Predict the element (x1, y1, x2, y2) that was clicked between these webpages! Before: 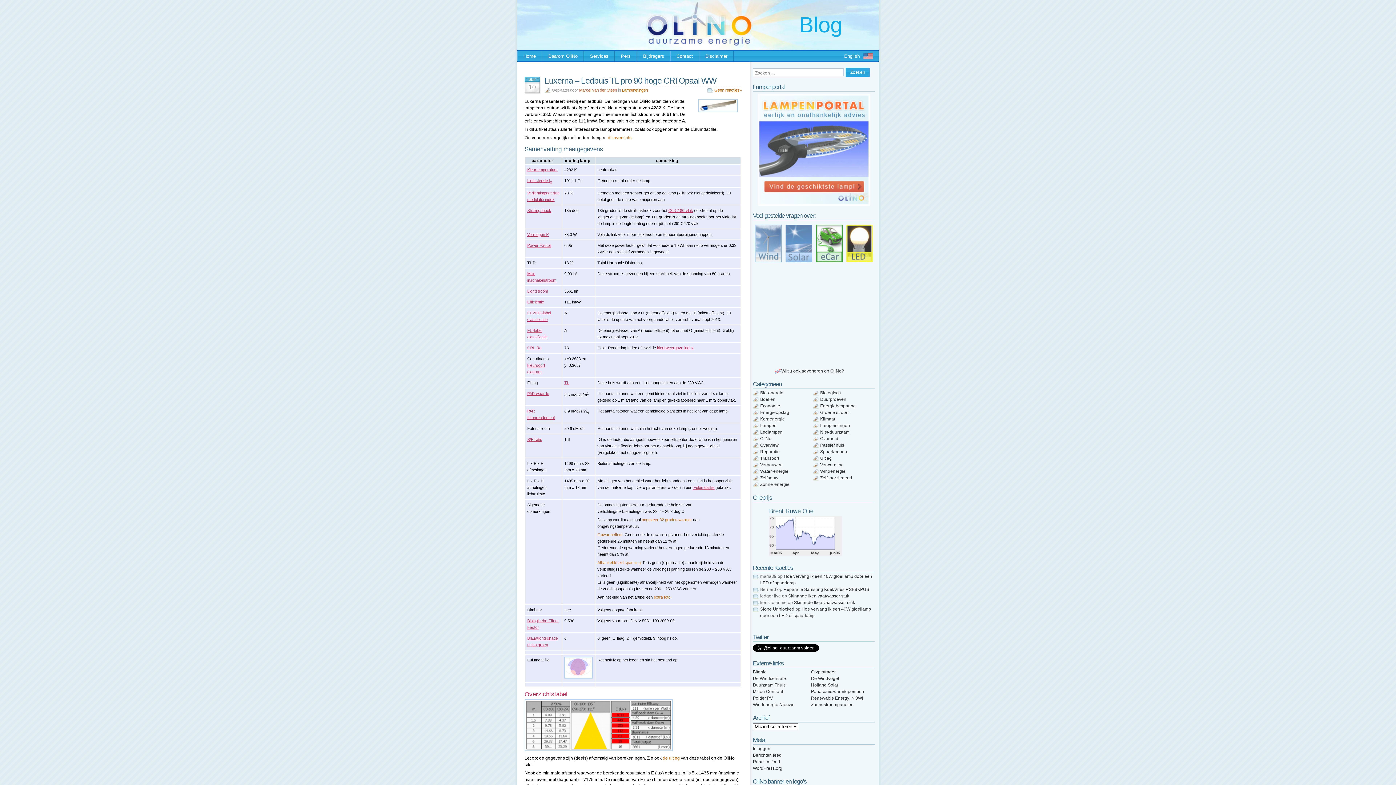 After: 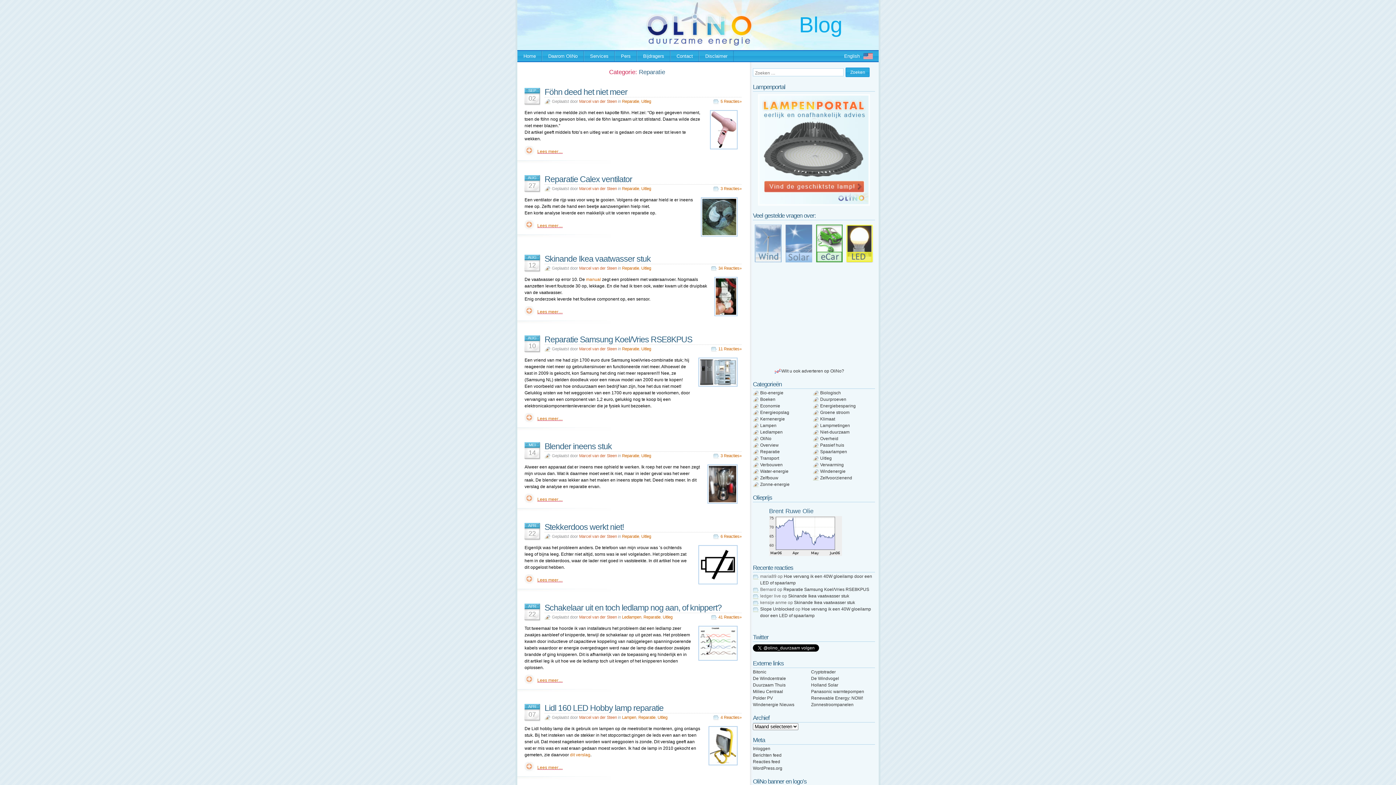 Action: label: Reparatie bbox: (760, 449, 780, 454)